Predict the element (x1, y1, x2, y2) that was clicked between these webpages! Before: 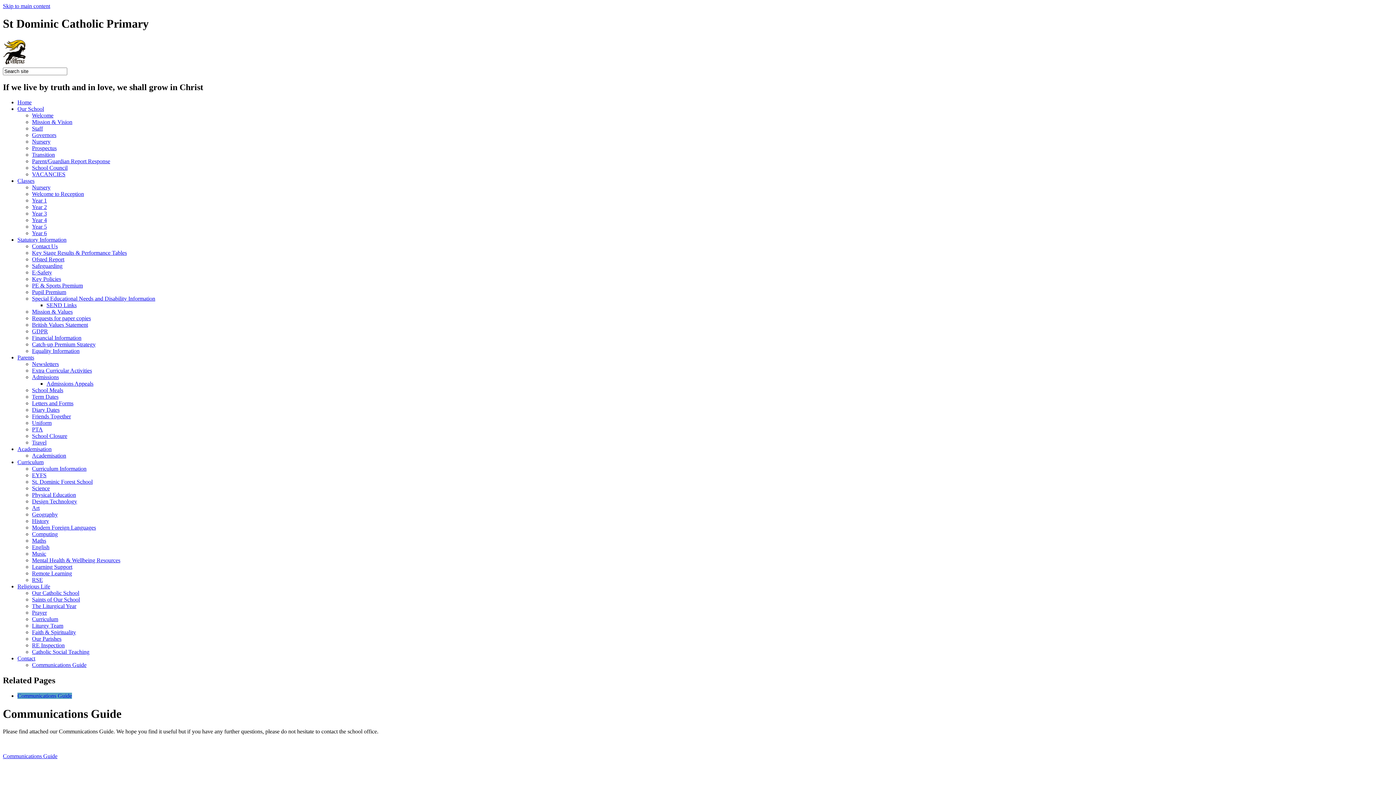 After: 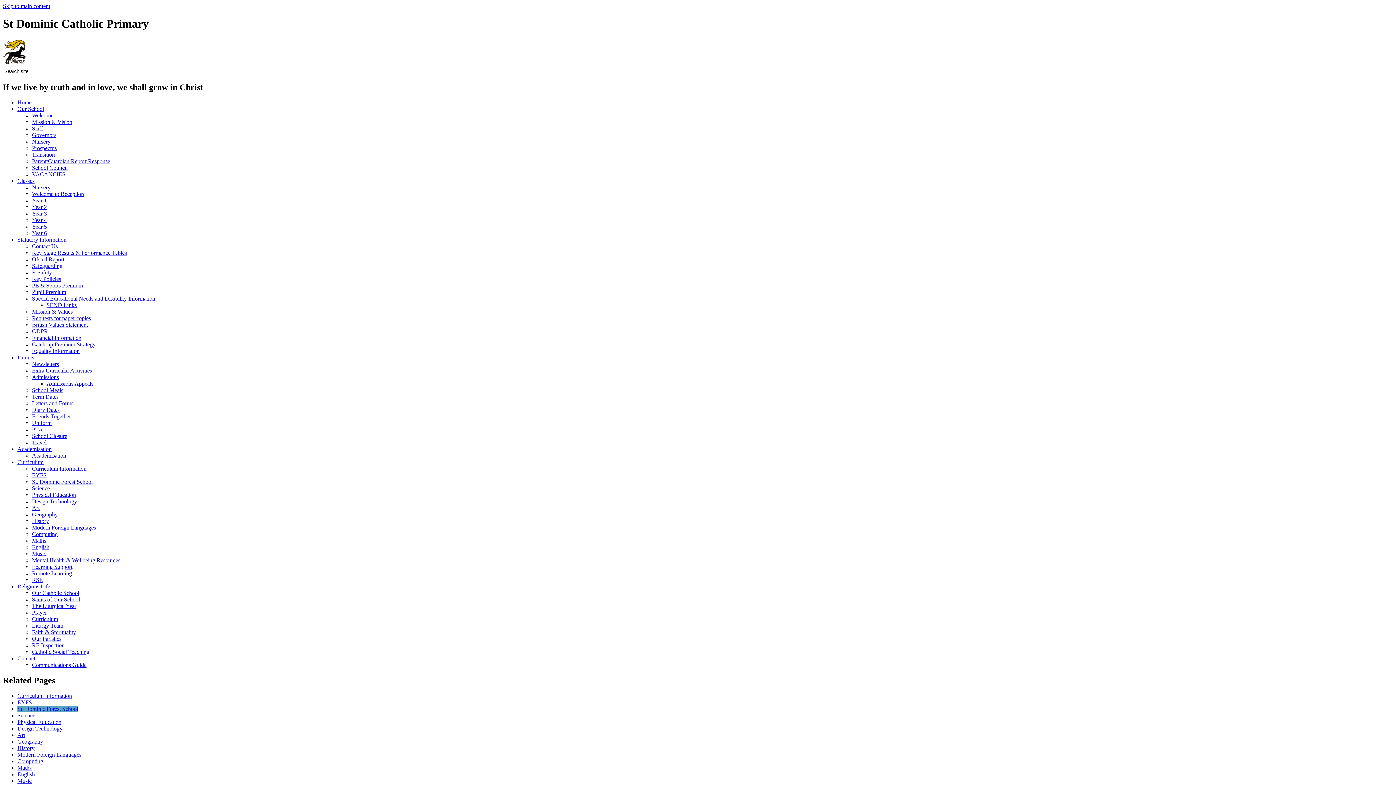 Action: label: St. Dominic Forest School bbox: (32, 479, 92, 485)